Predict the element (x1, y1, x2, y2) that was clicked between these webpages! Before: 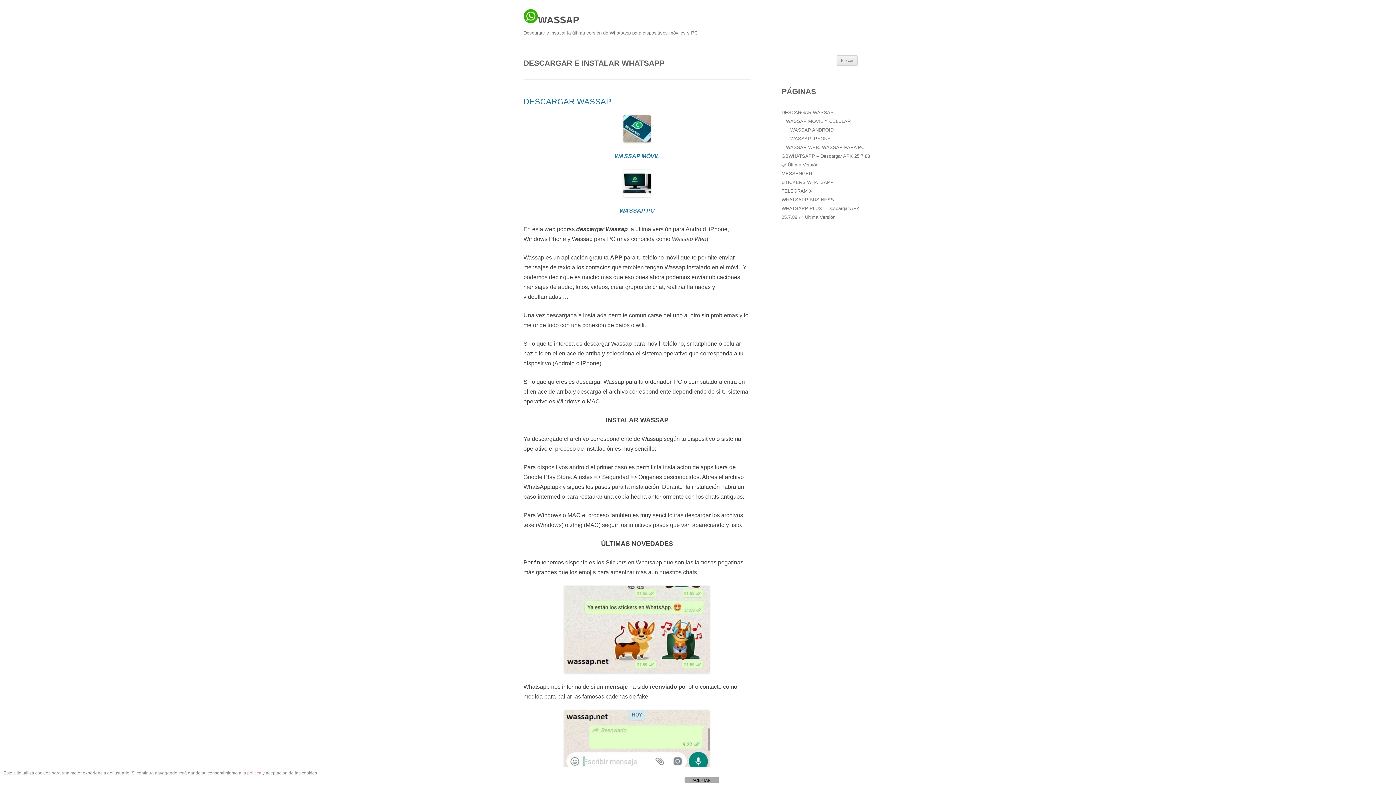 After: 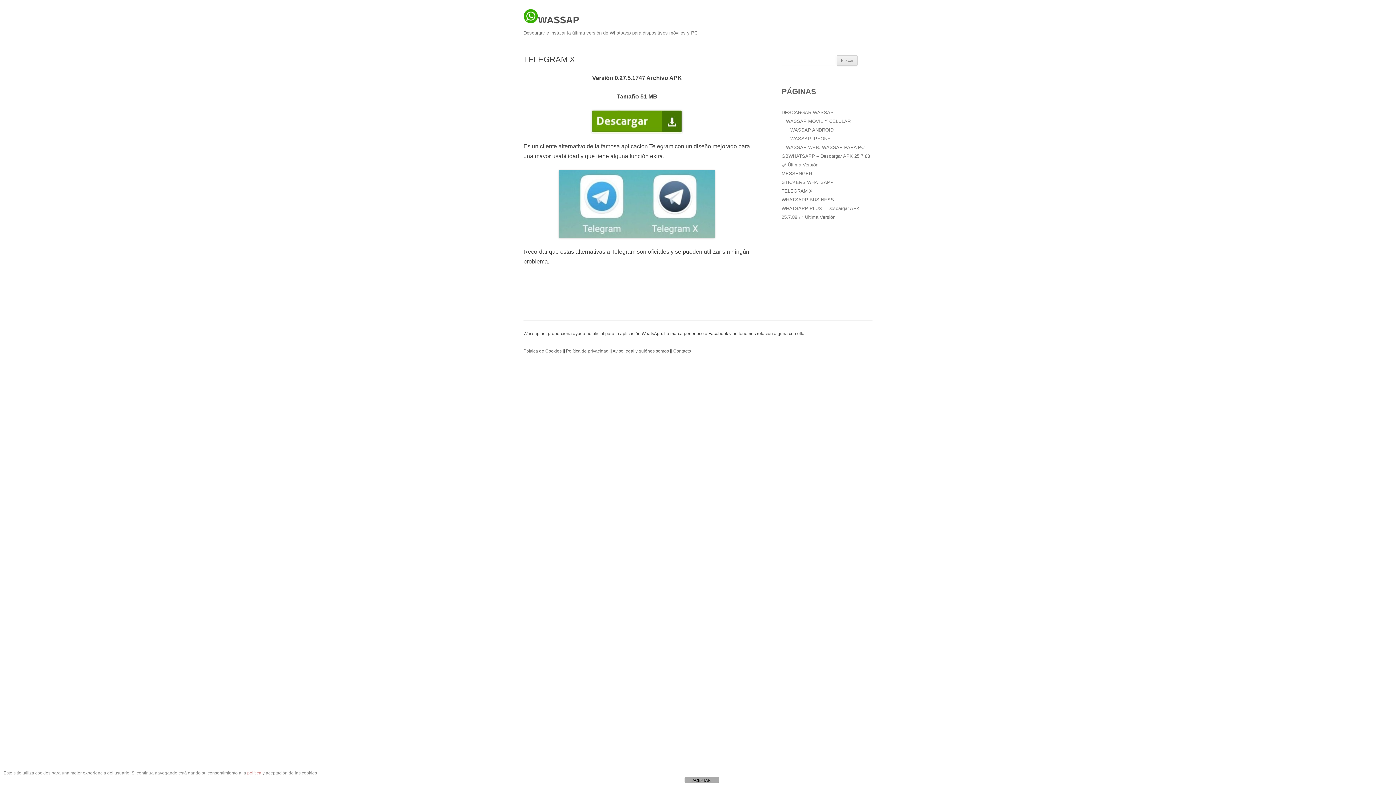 Action: label: TELEGRAM X bbox: (781, 188, 812, 193)